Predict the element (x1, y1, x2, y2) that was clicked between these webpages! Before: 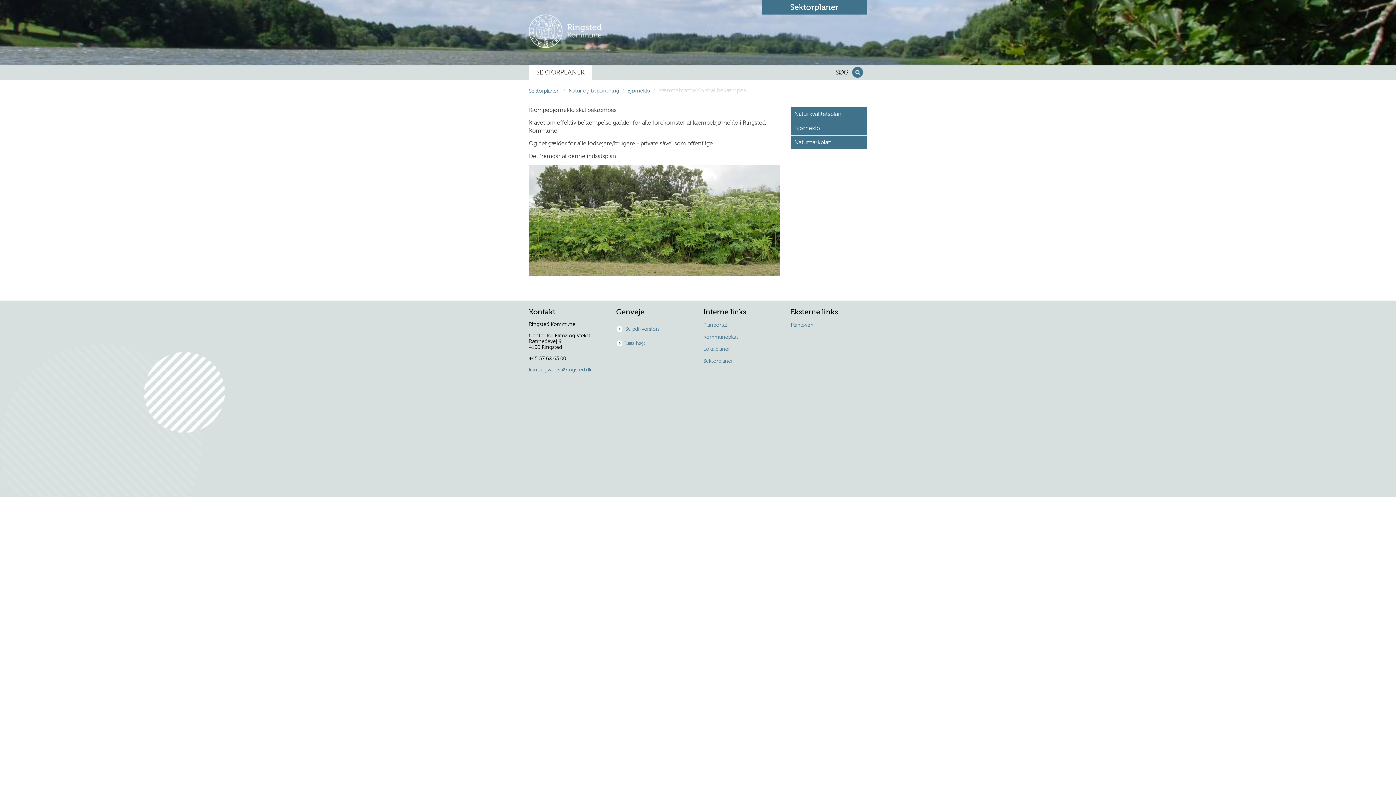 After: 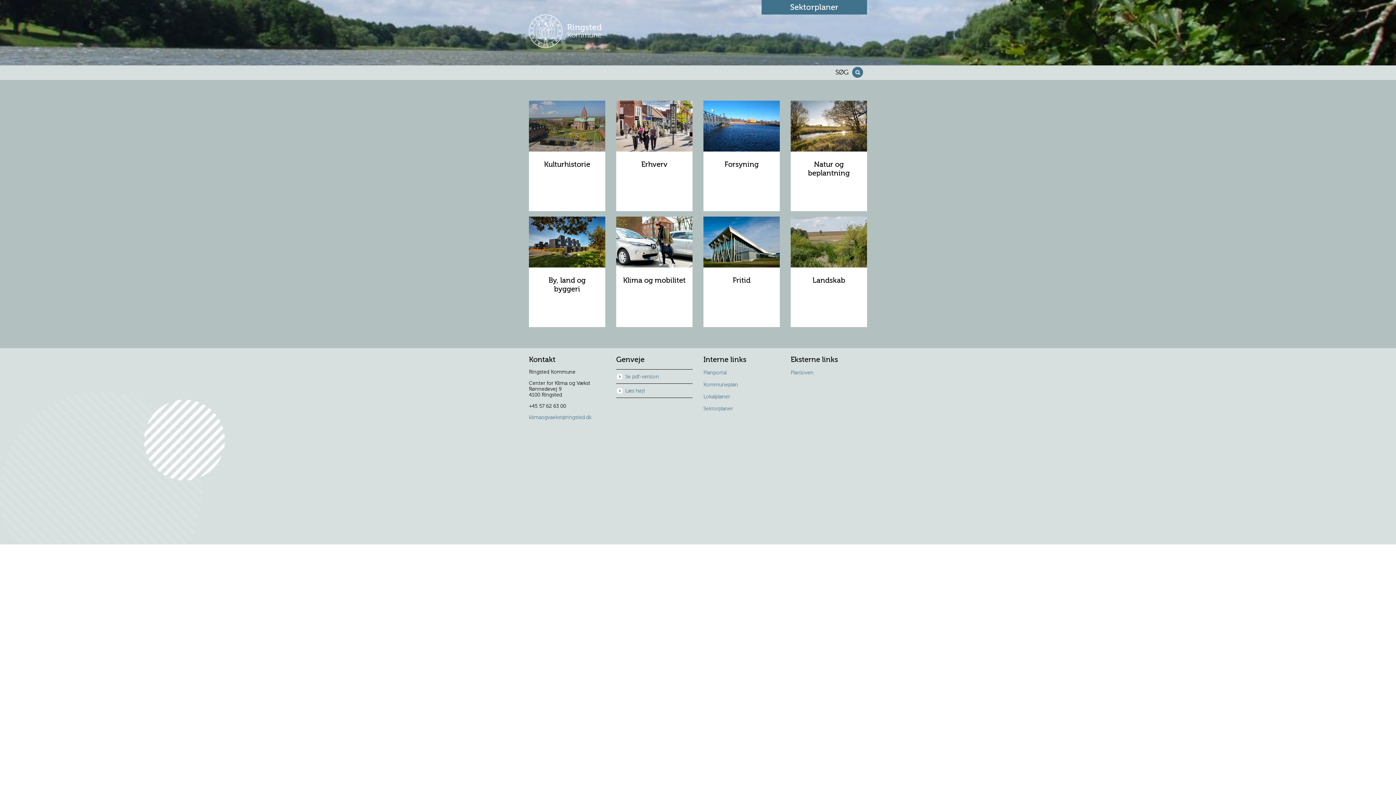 Action: bbox: (529, 87, 561, 94) label: Sektorplaner 